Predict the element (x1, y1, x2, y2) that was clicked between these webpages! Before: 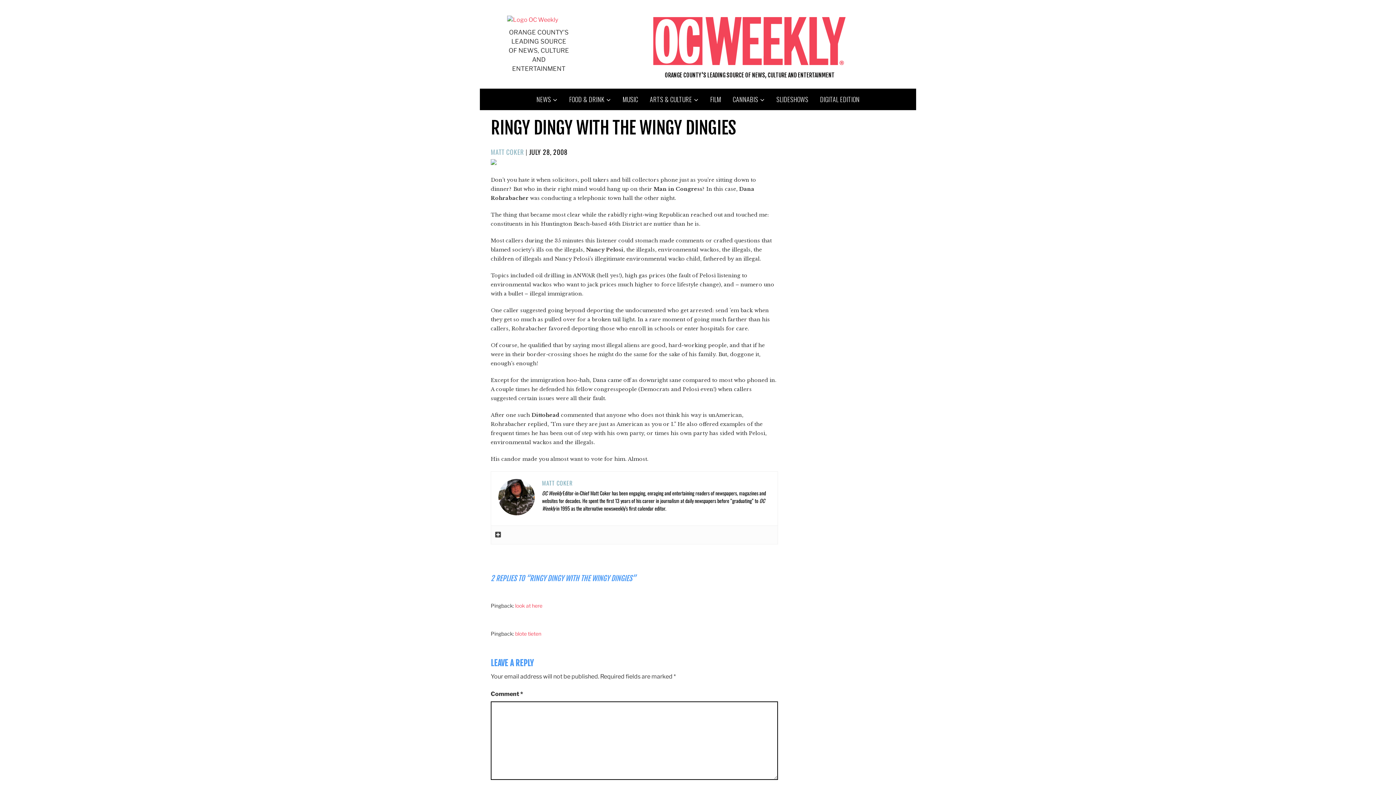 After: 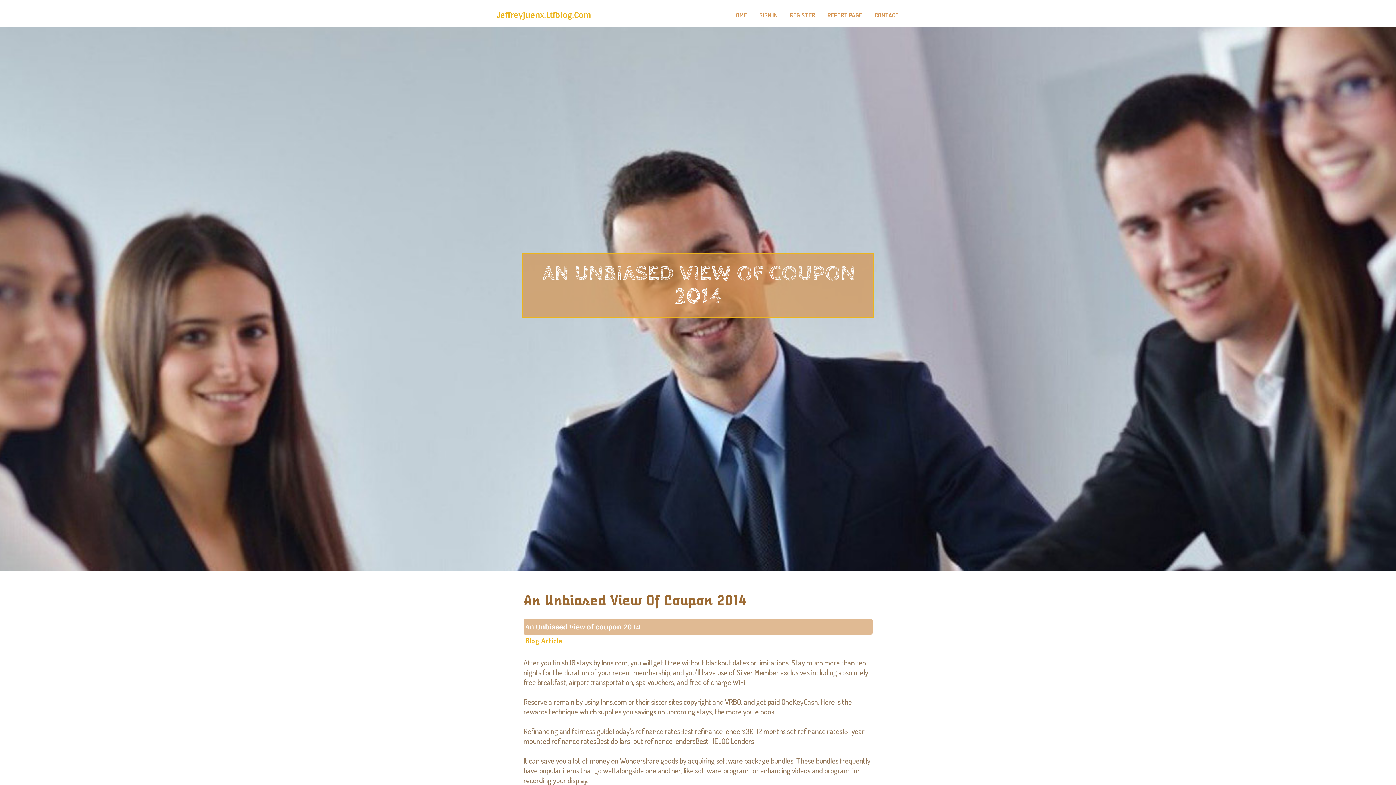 Action: bbox: (515, 602, 542, 608) label: look at here